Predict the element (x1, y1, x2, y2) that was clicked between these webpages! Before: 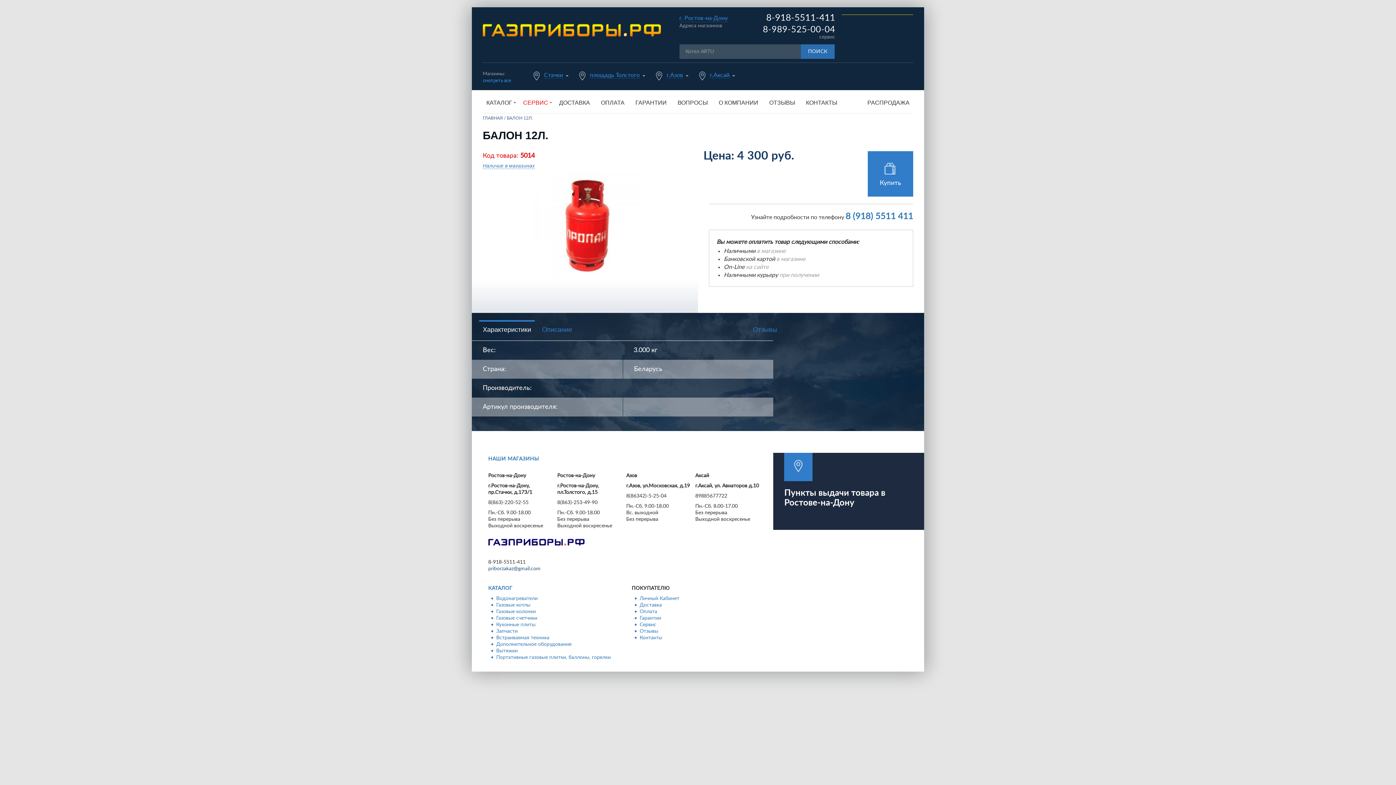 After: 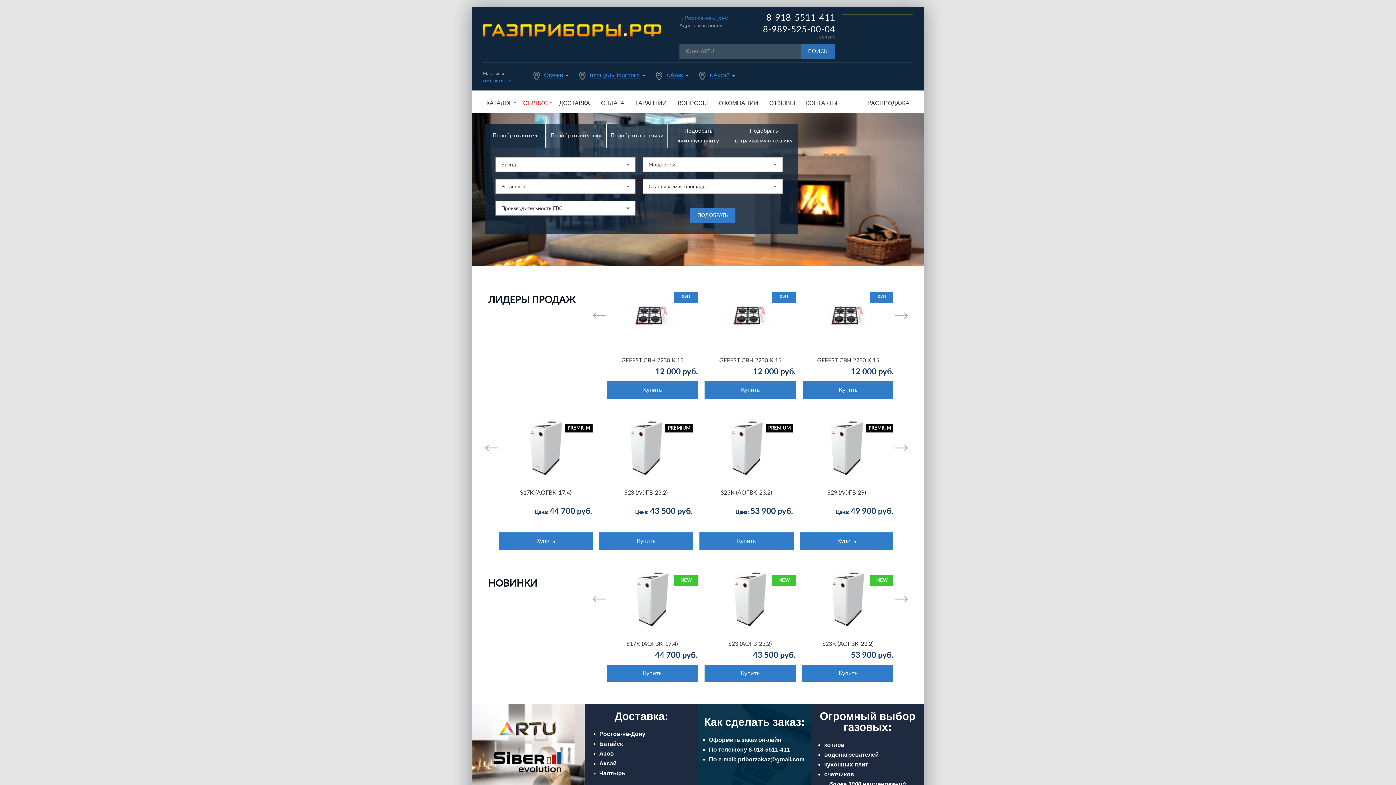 Action: bbox: (519, 93, 552, 113) label: СЕРВИС